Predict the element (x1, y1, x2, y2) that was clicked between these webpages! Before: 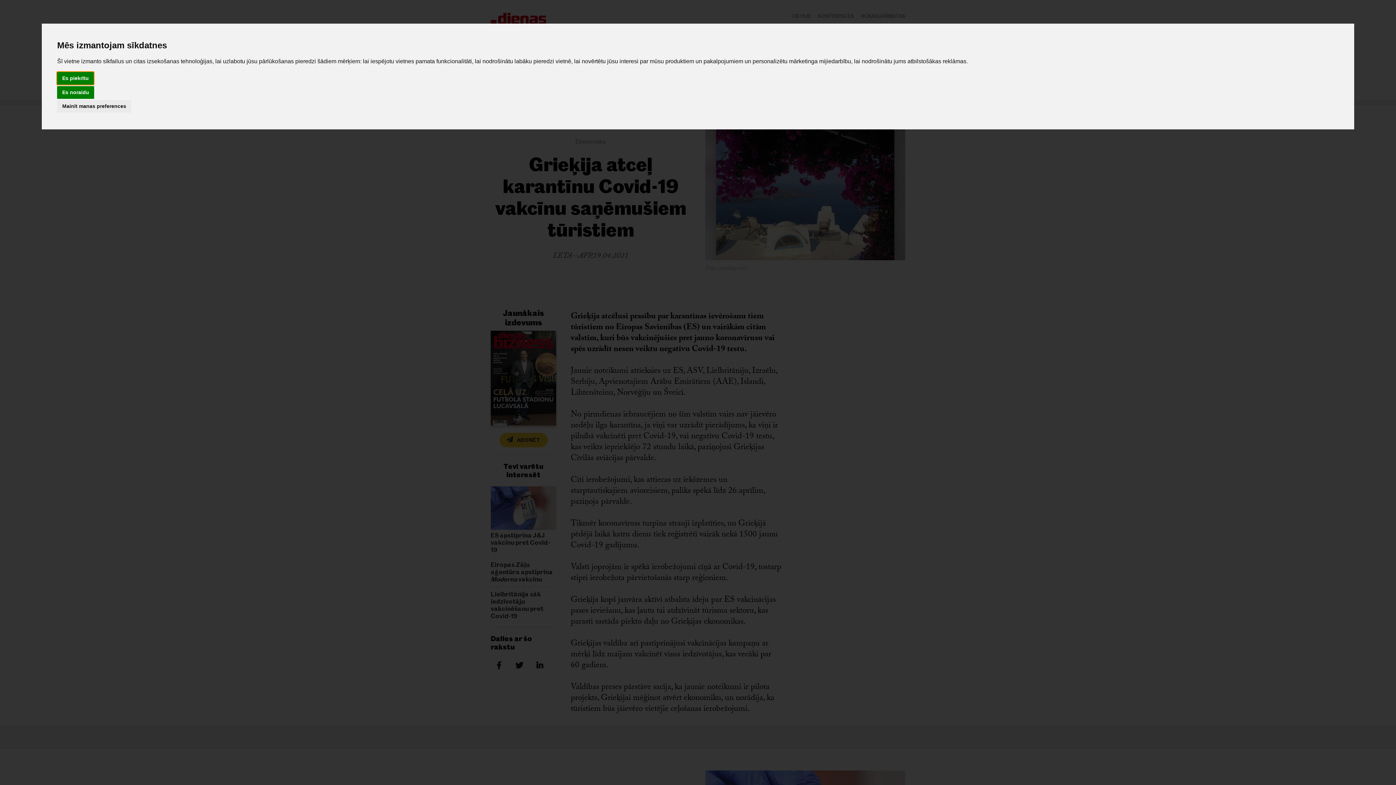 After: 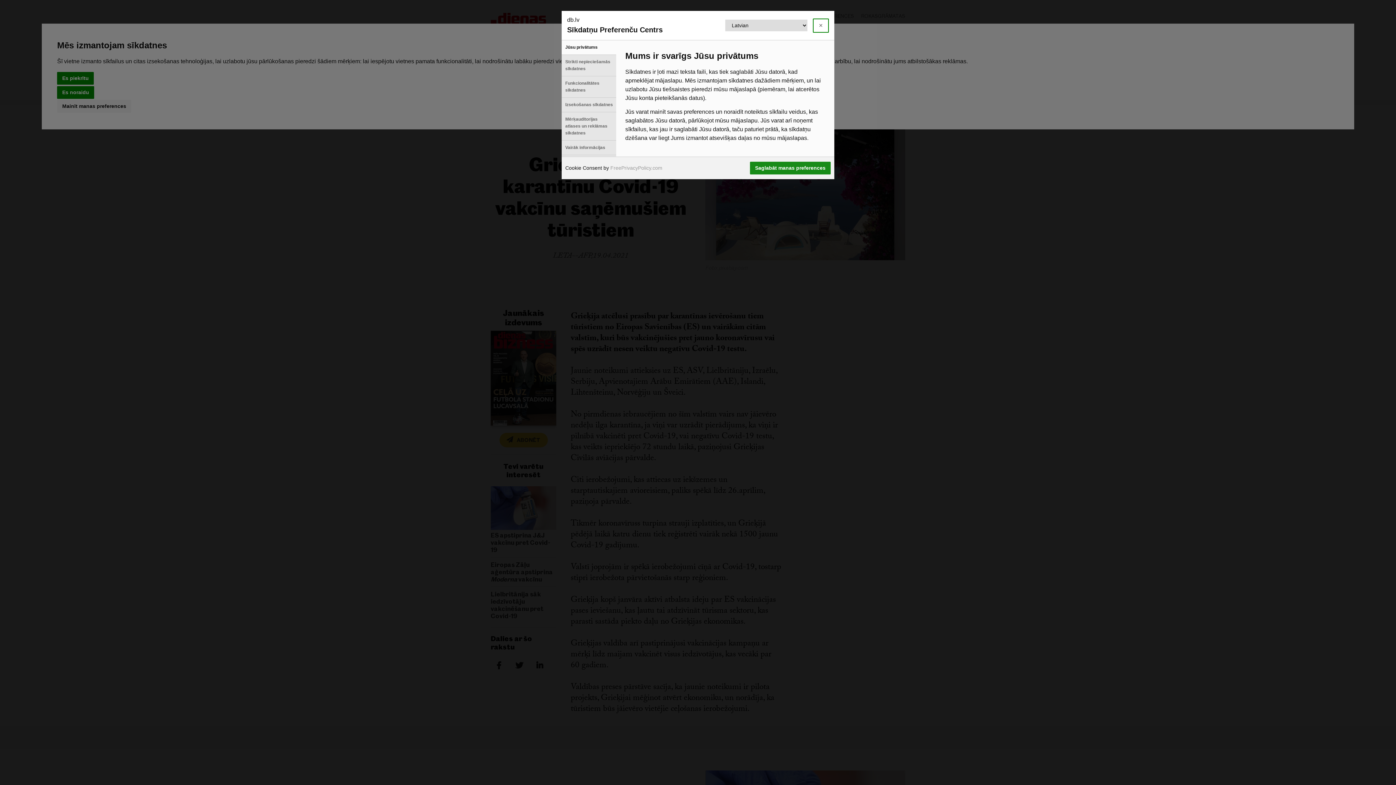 Action: bbox: (57, 100, 131, 112) label: Mainīt manas preferences